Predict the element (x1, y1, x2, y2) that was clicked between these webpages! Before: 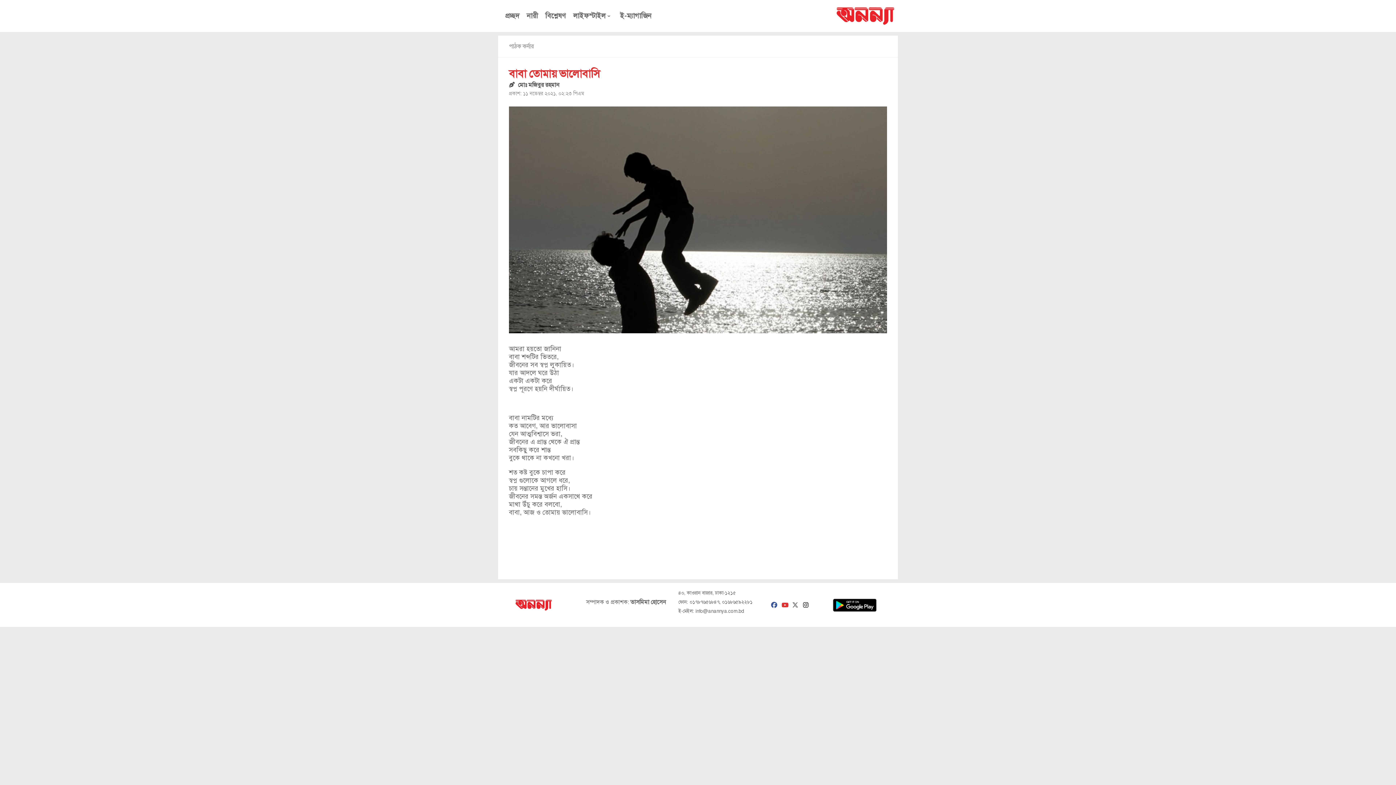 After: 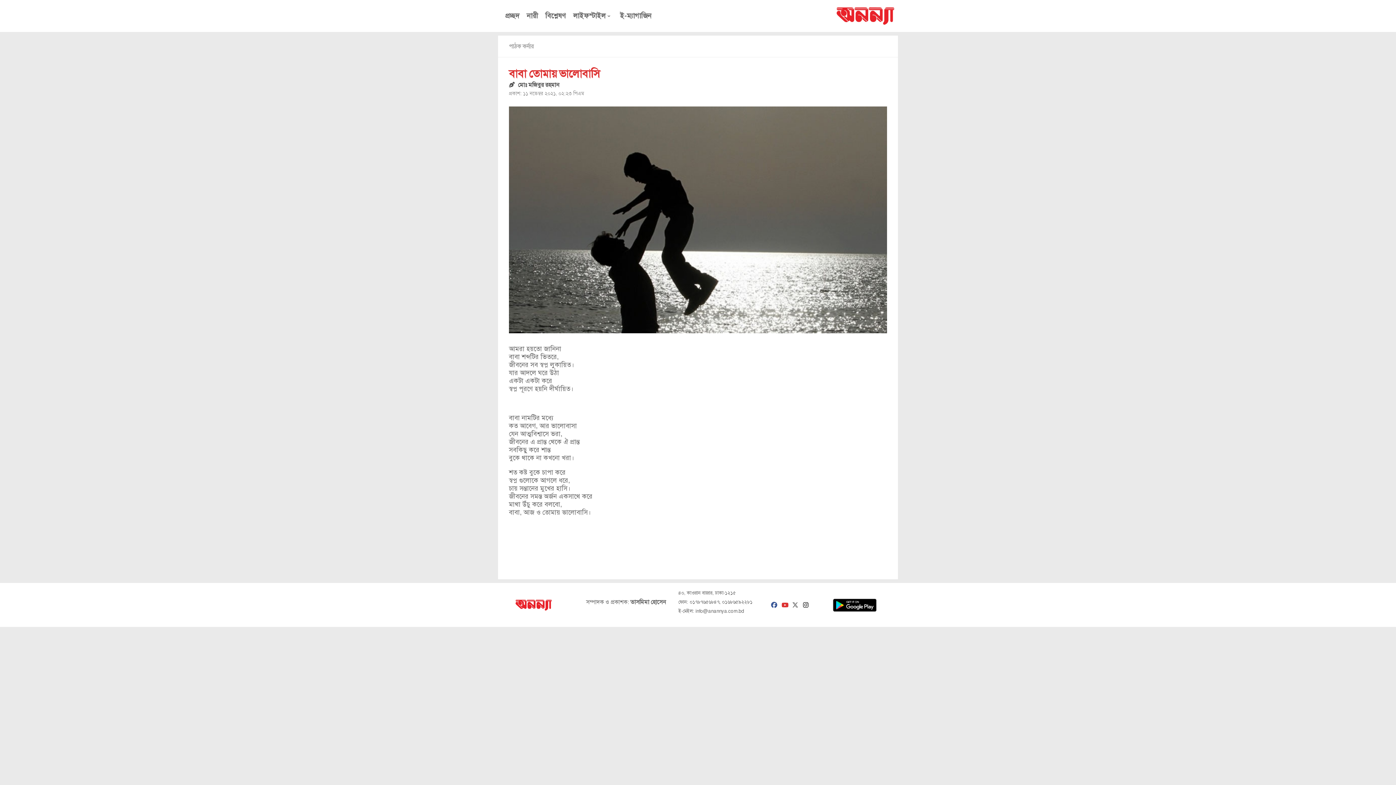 Action: bbox: (825, 598, 884, 611)